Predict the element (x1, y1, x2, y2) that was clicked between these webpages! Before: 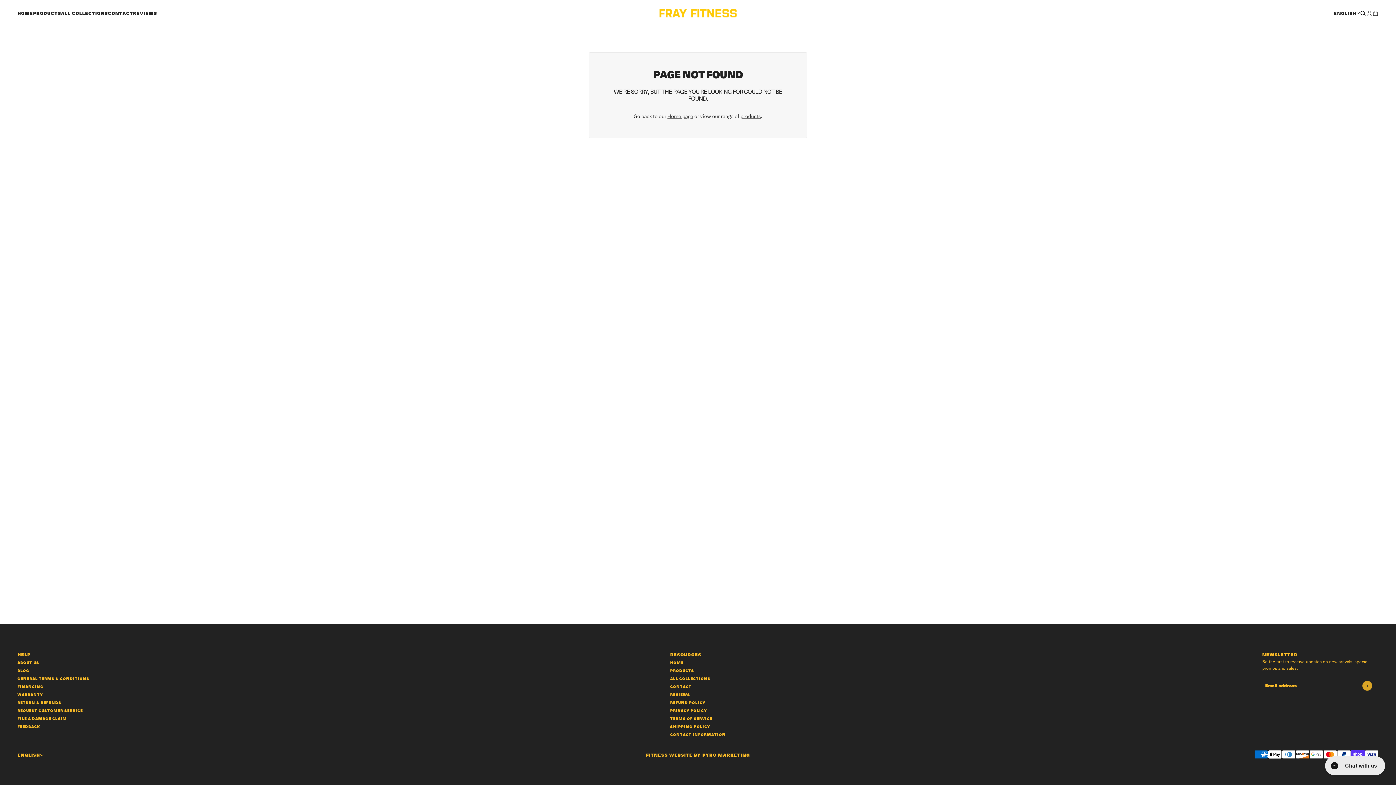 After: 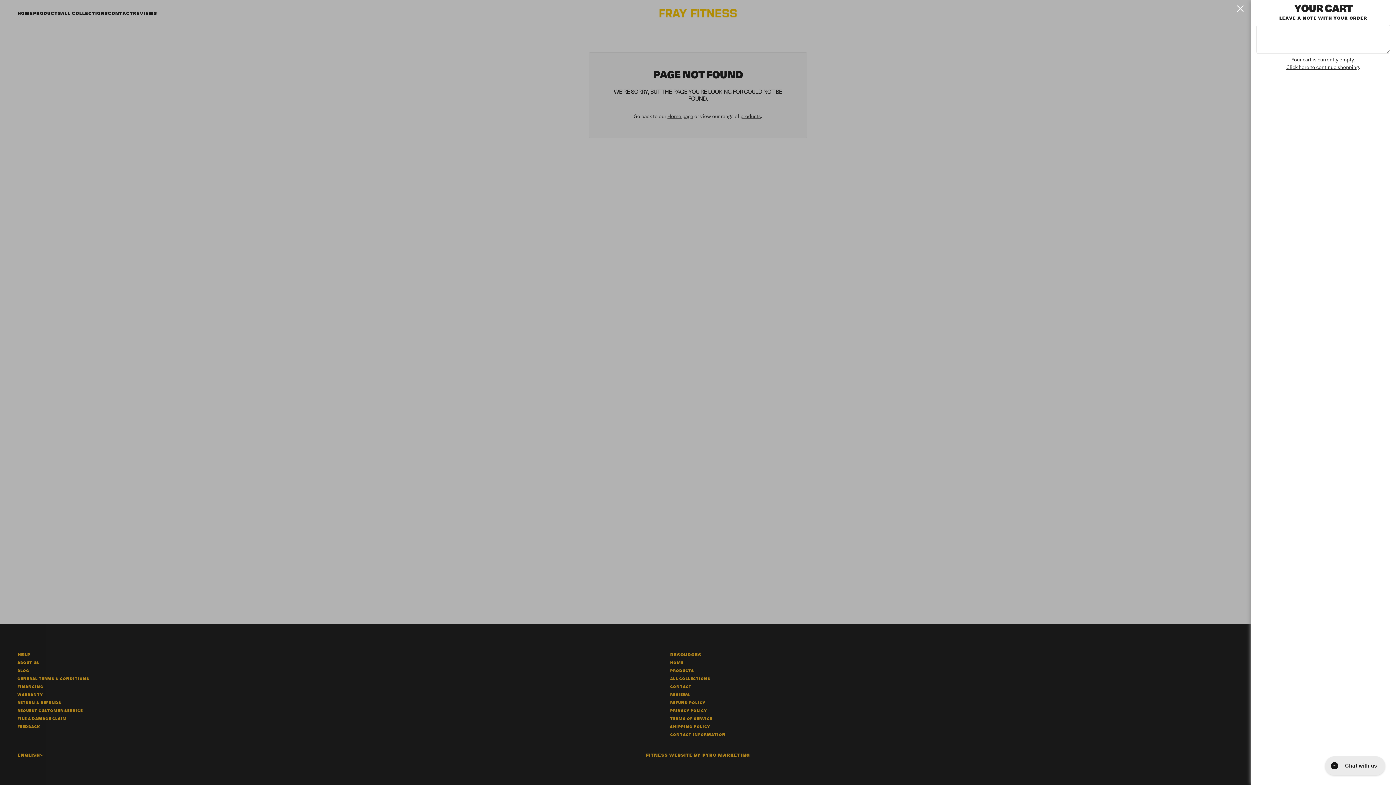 Action: bbox: (1372, 10, 1378, 16) label: Cart